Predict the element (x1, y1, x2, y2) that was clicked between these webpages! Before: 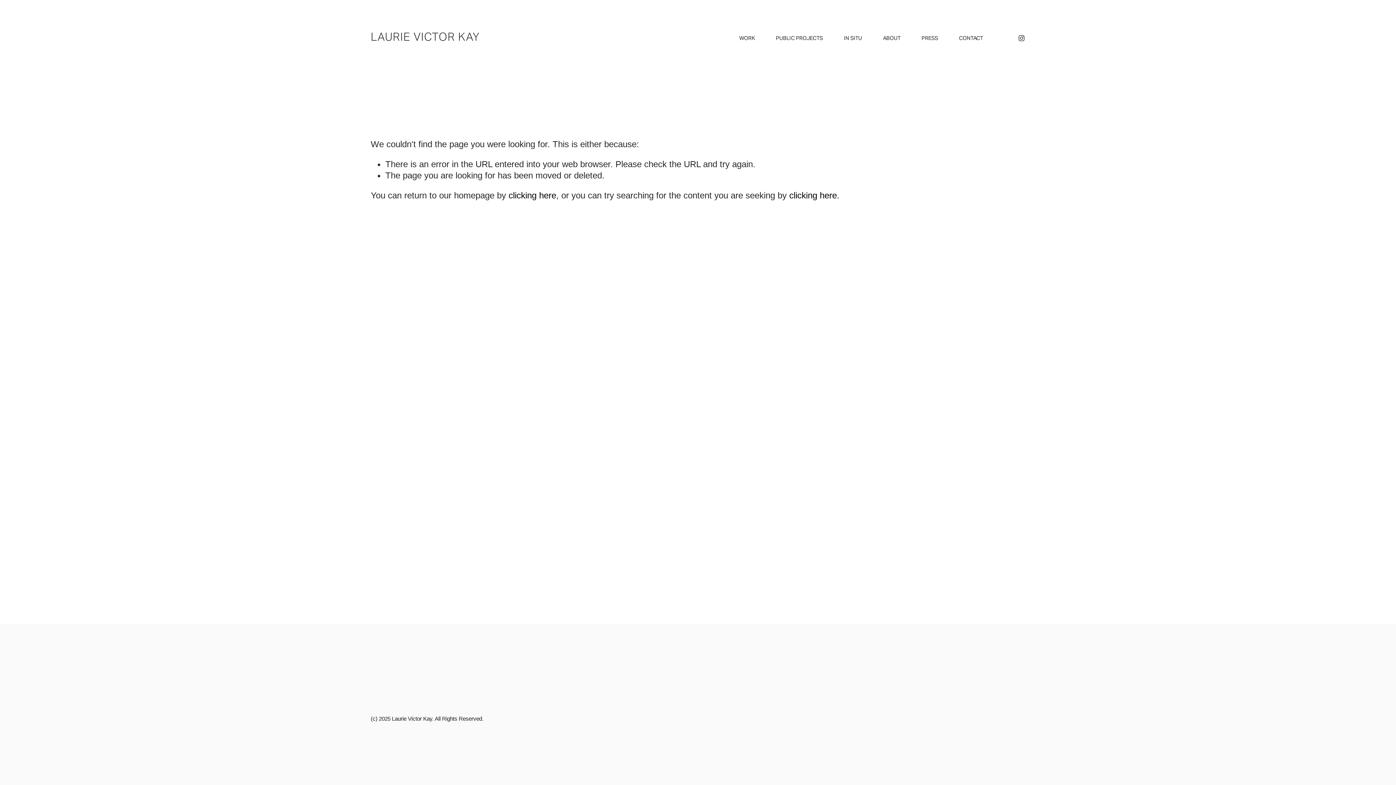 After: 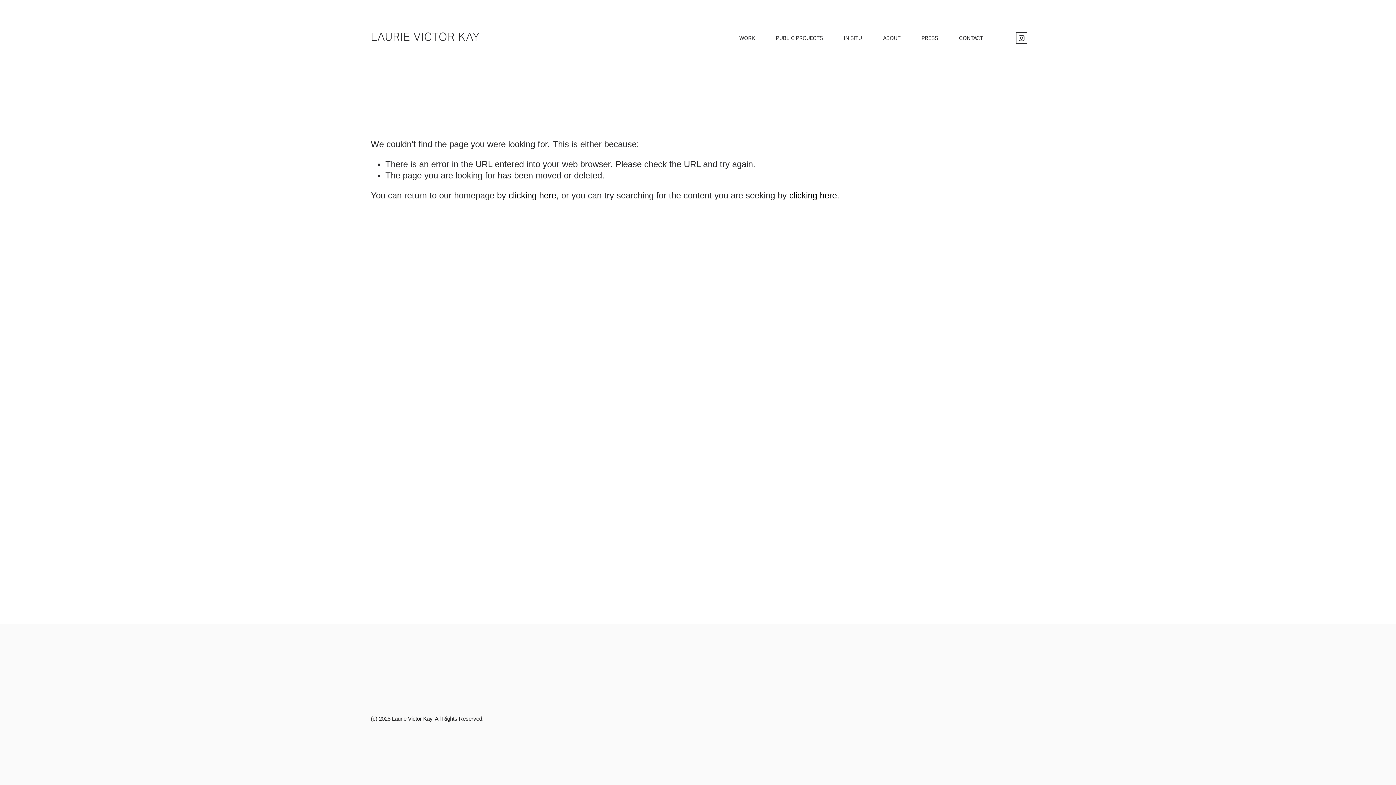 Action: label: Instagram bbox: (1018, 34, 1025, 41)